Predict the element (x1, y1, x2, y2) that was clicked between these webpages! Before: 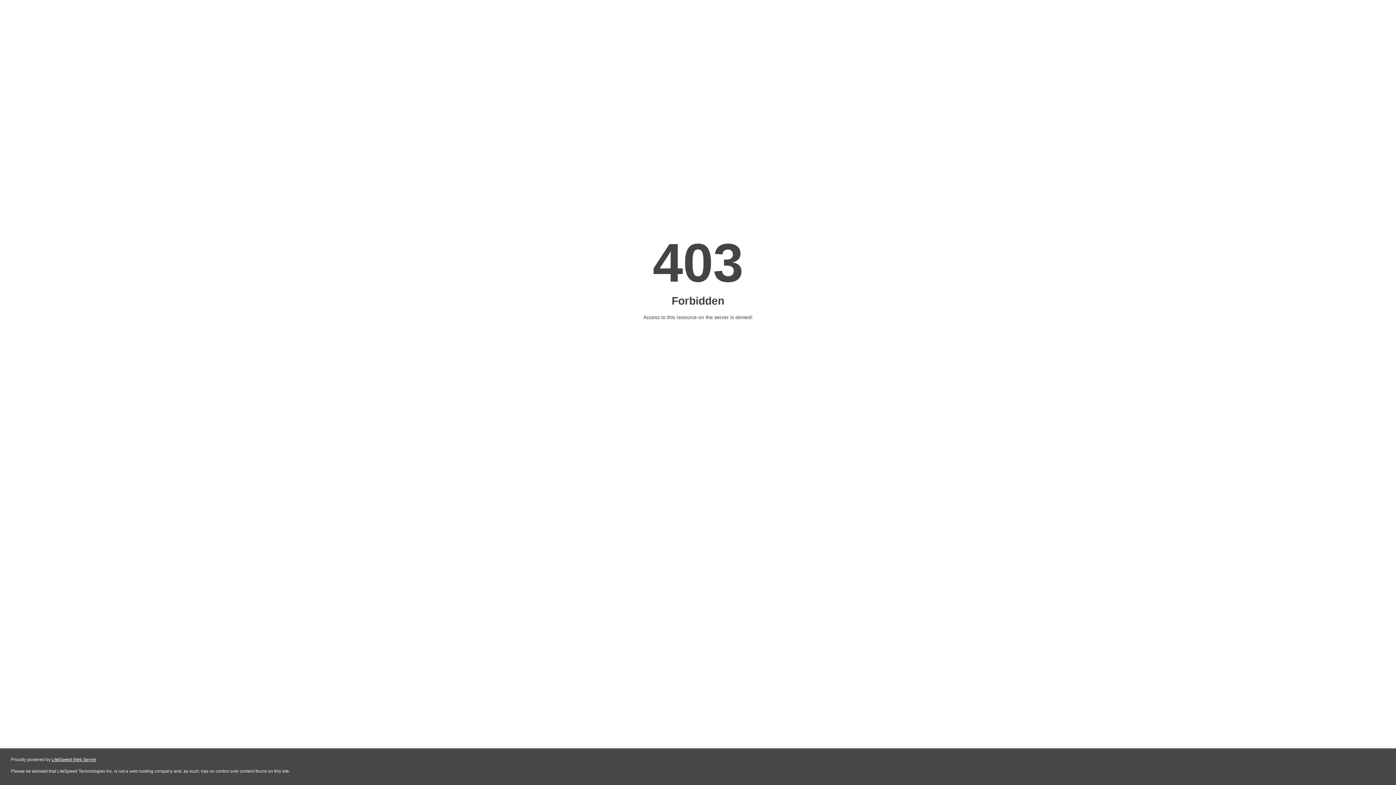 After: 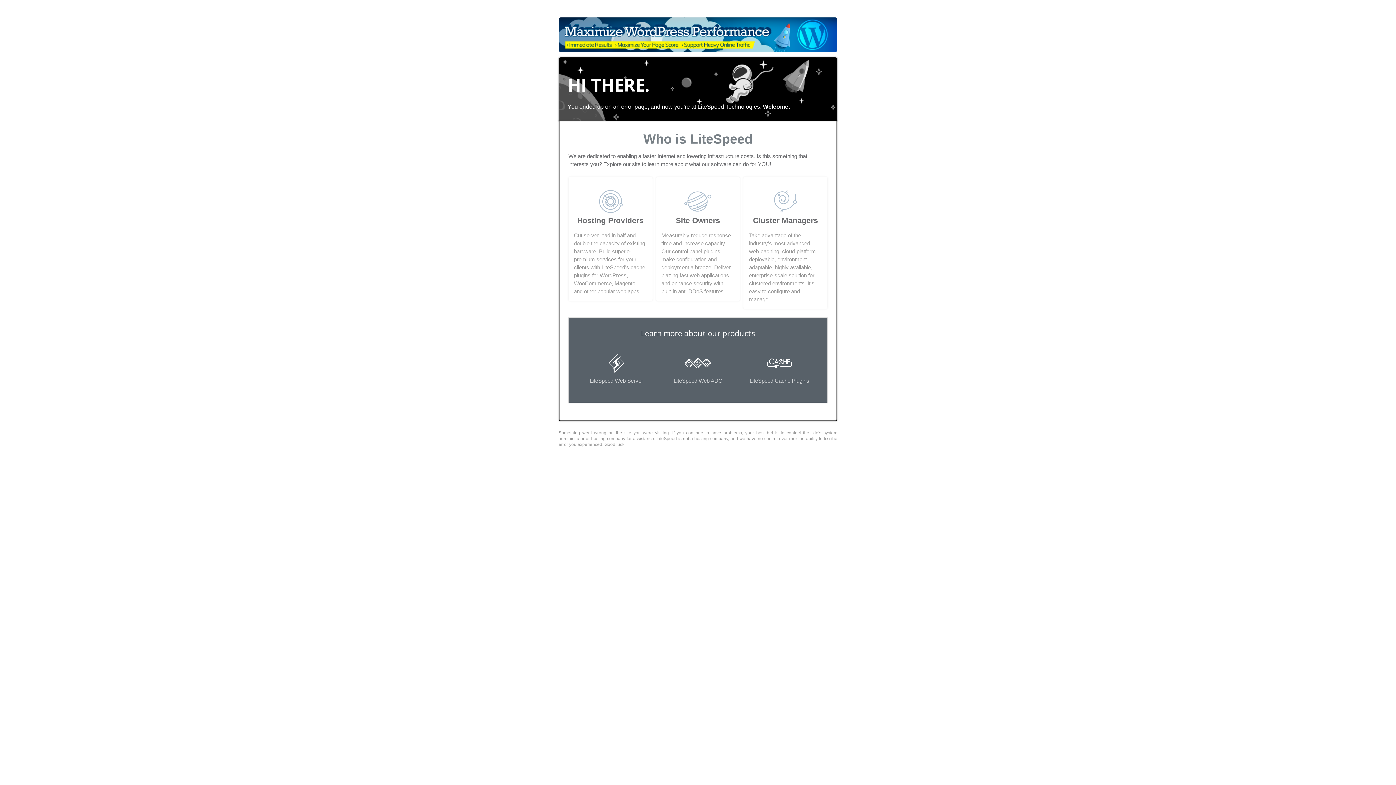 Action: bbox: (51, 757, 96, 762) label: LiteSpeed Web Server